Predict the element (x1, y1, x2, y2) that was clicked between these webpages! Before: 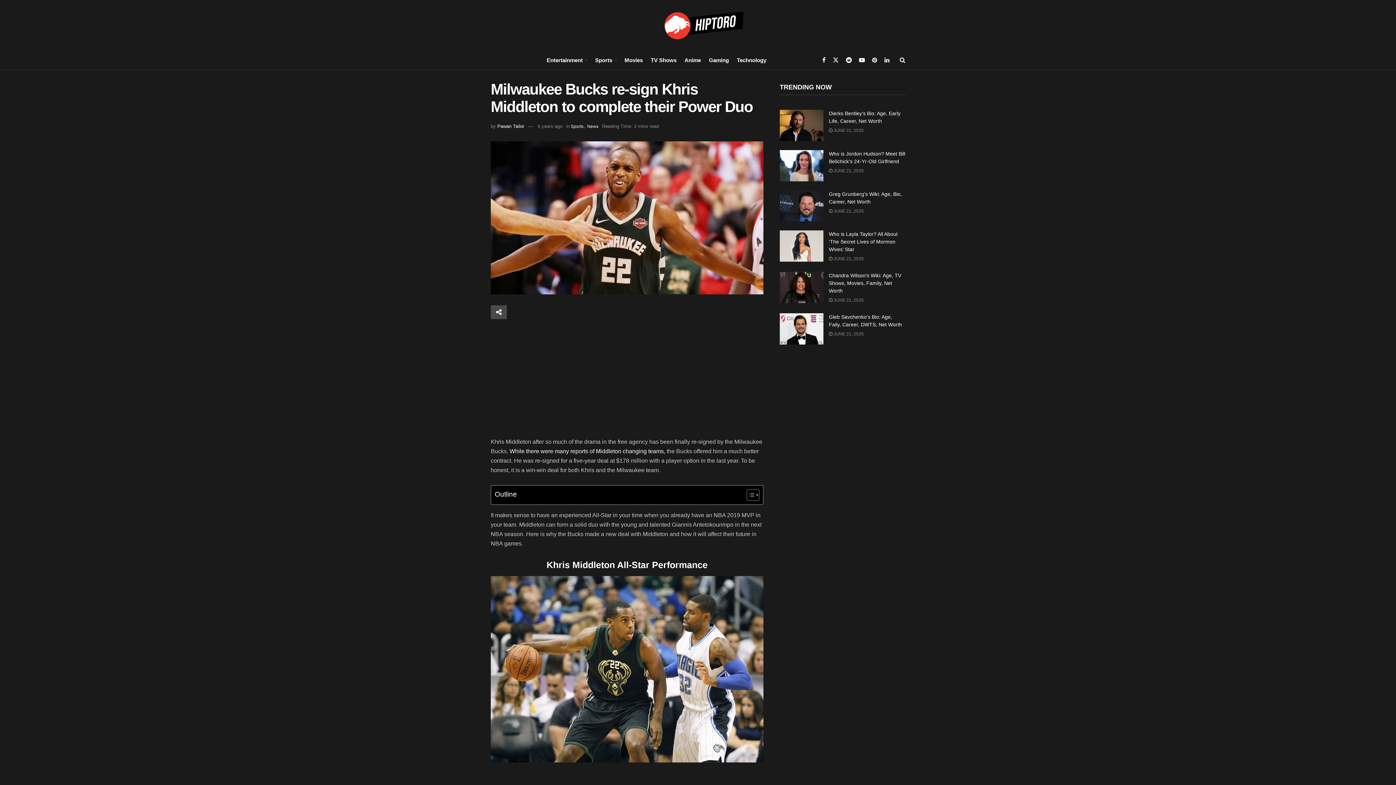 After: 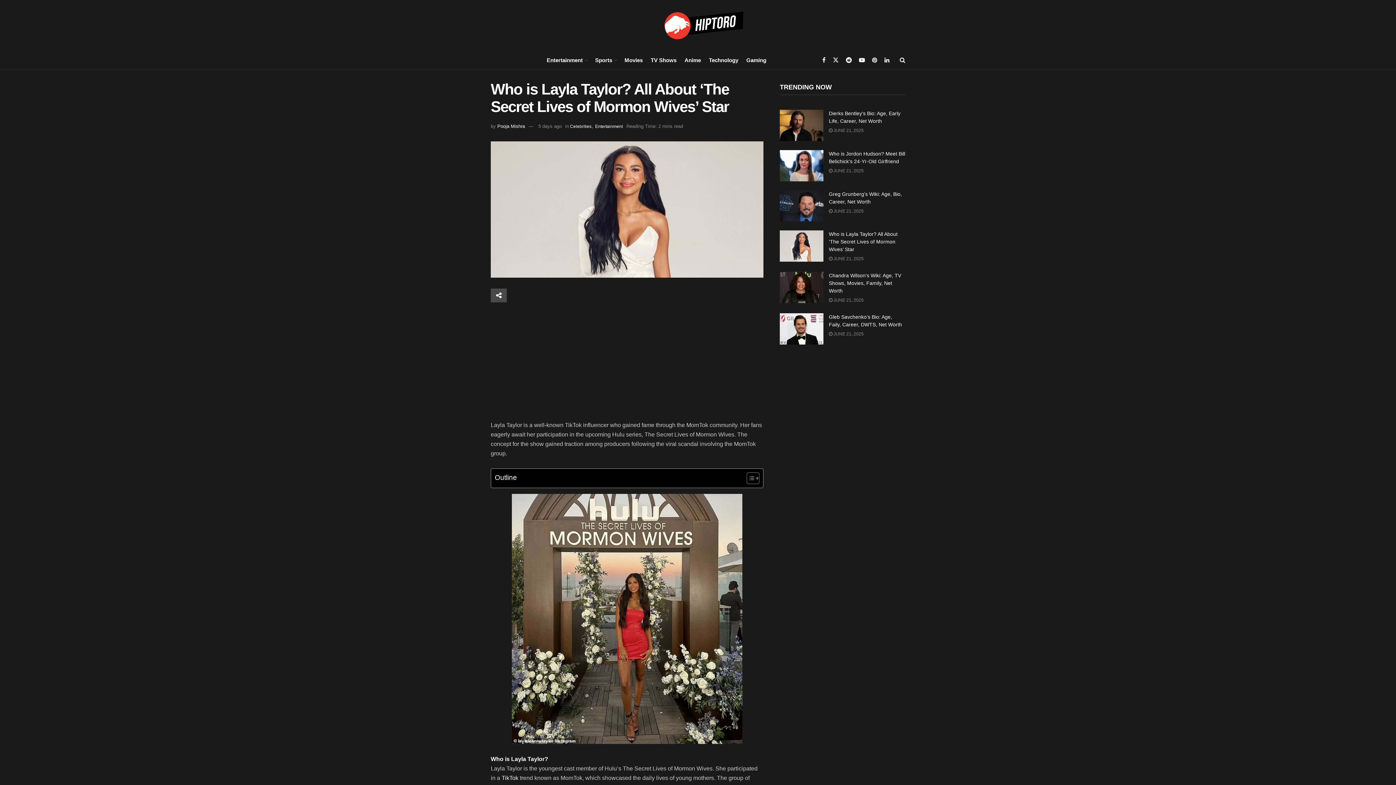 Action: label:  JUNE 21, 2025 bbox: (829, 256, 864, 261)